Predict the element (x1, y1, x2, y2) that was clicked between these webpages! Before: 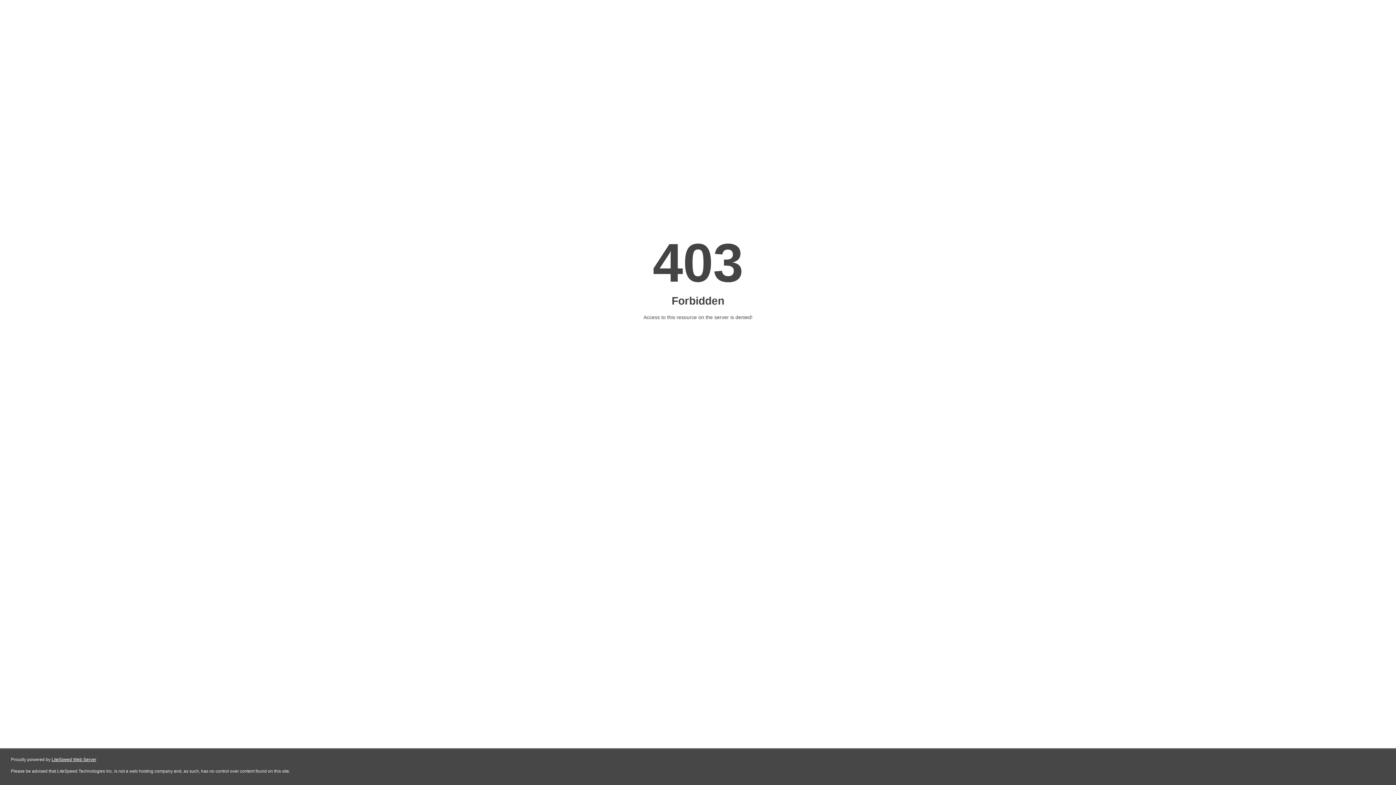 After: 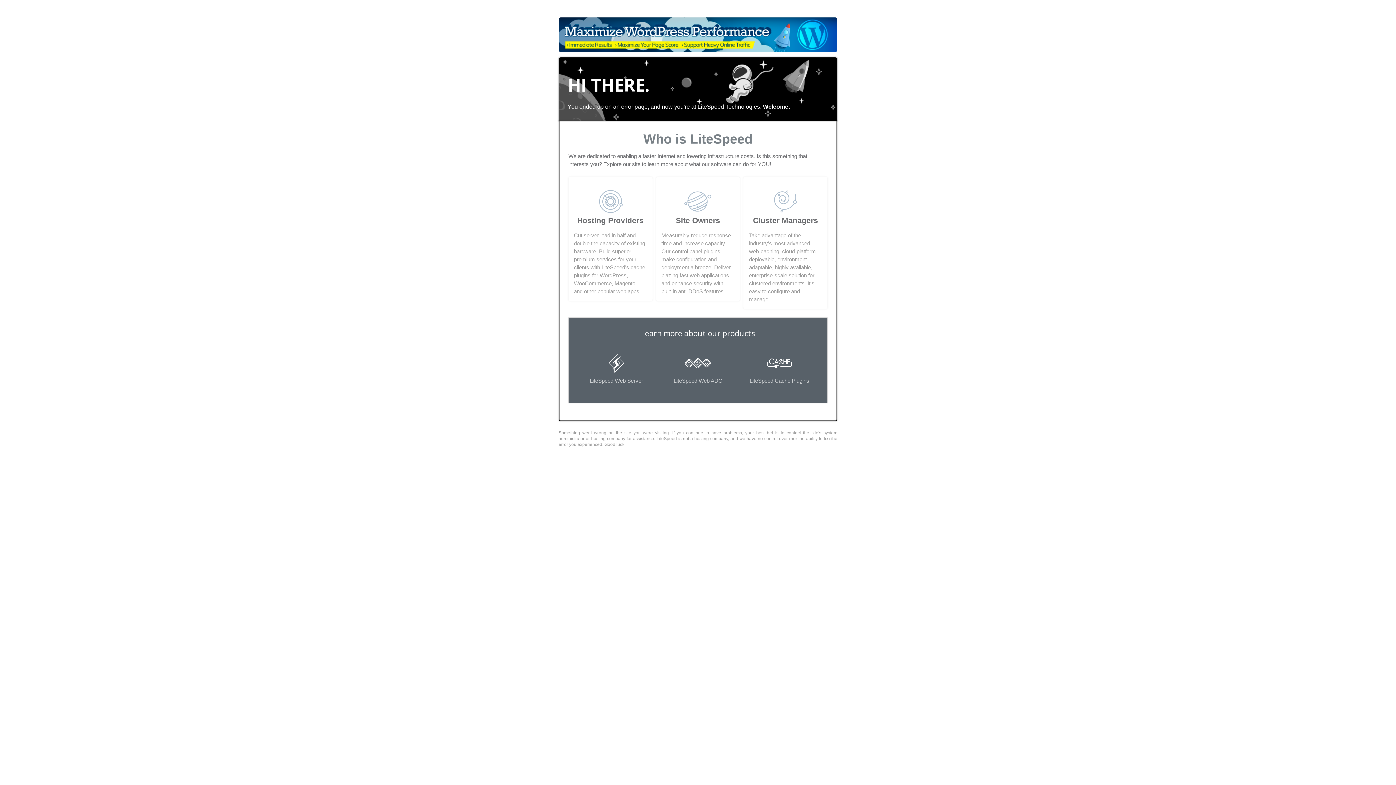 Action: label: LiteSpeed Web Server bbox: (51, 757, 96, 762)